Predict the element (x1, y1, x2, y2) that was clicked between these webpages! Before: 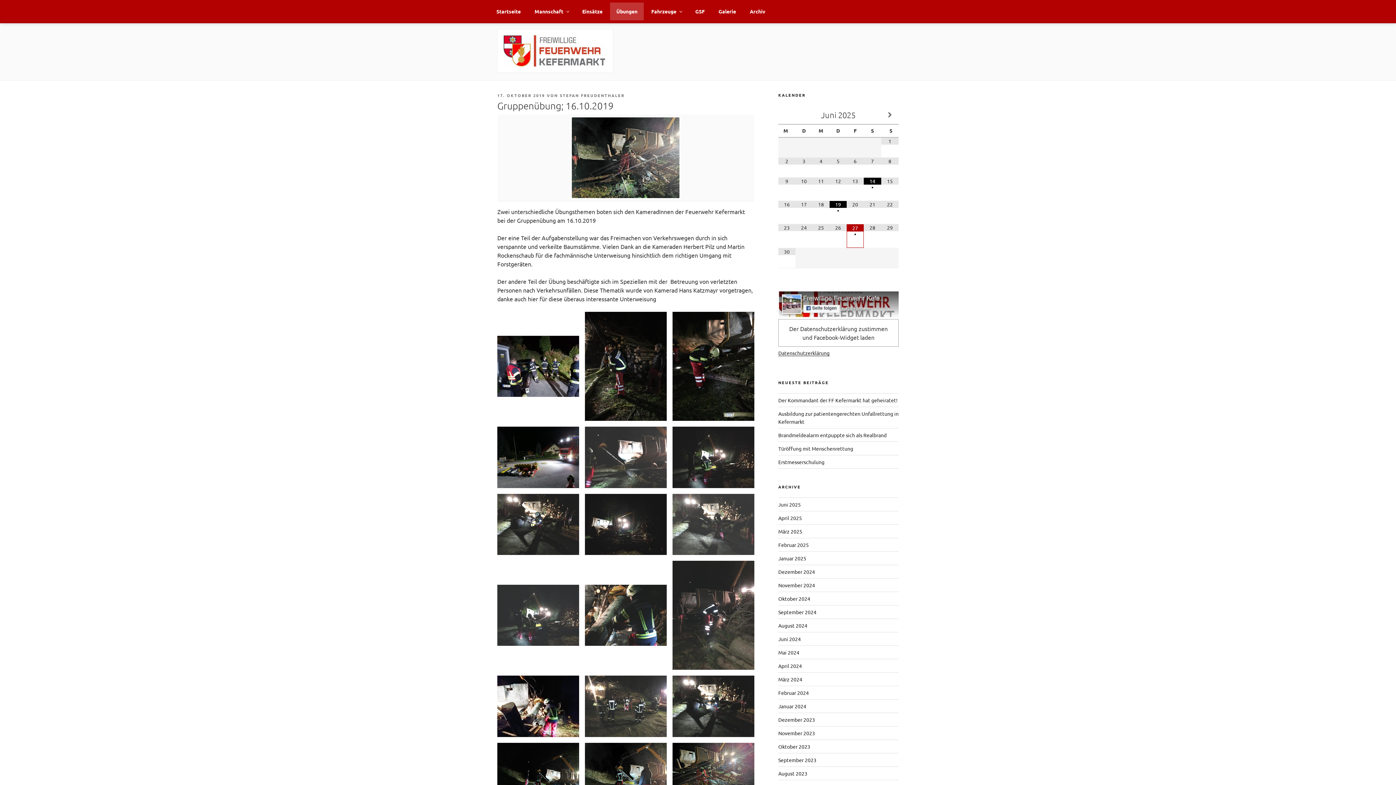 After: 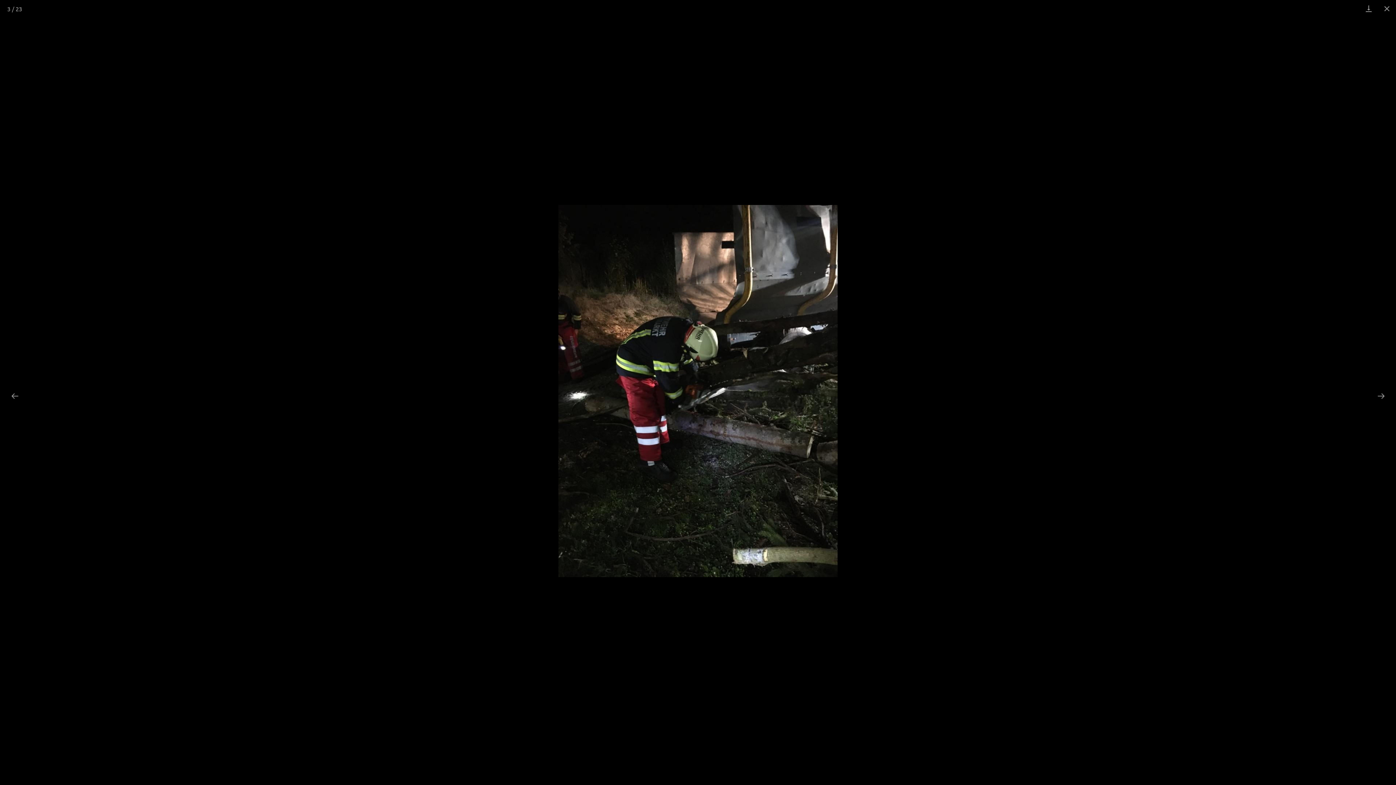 Action: bbox: (672, 312, 754, 421)